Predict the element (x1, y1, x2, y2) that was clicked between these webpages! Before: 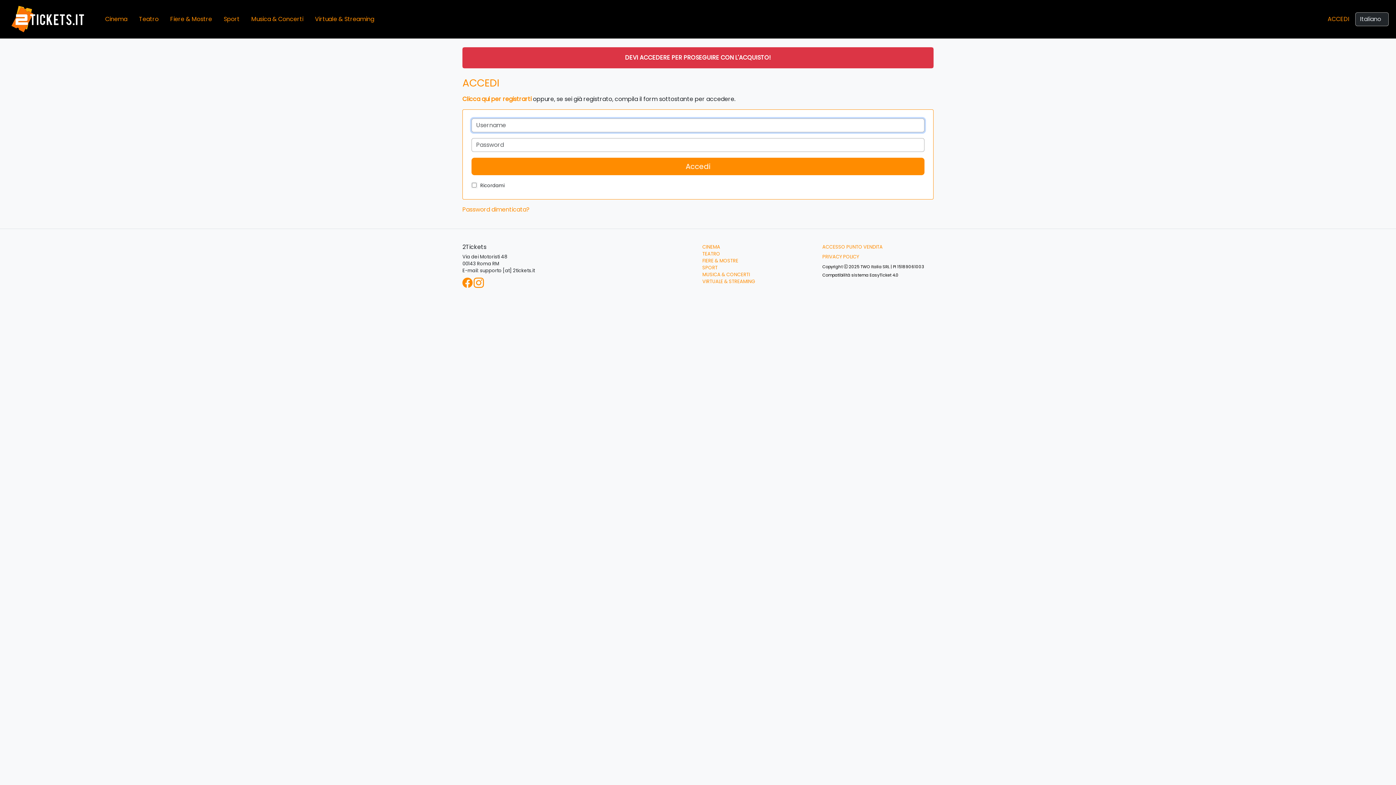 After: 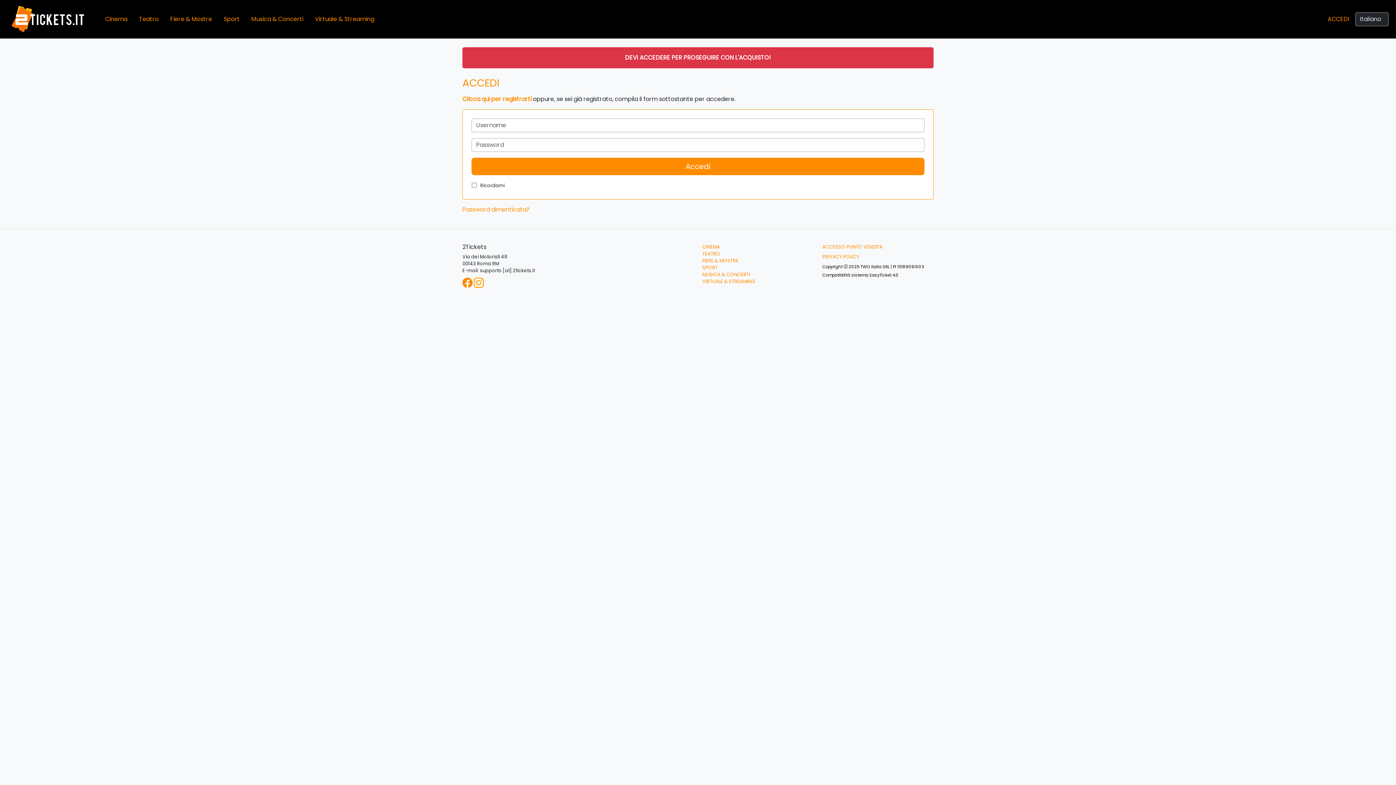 Action: bbox: (473, 281, 484, 288)